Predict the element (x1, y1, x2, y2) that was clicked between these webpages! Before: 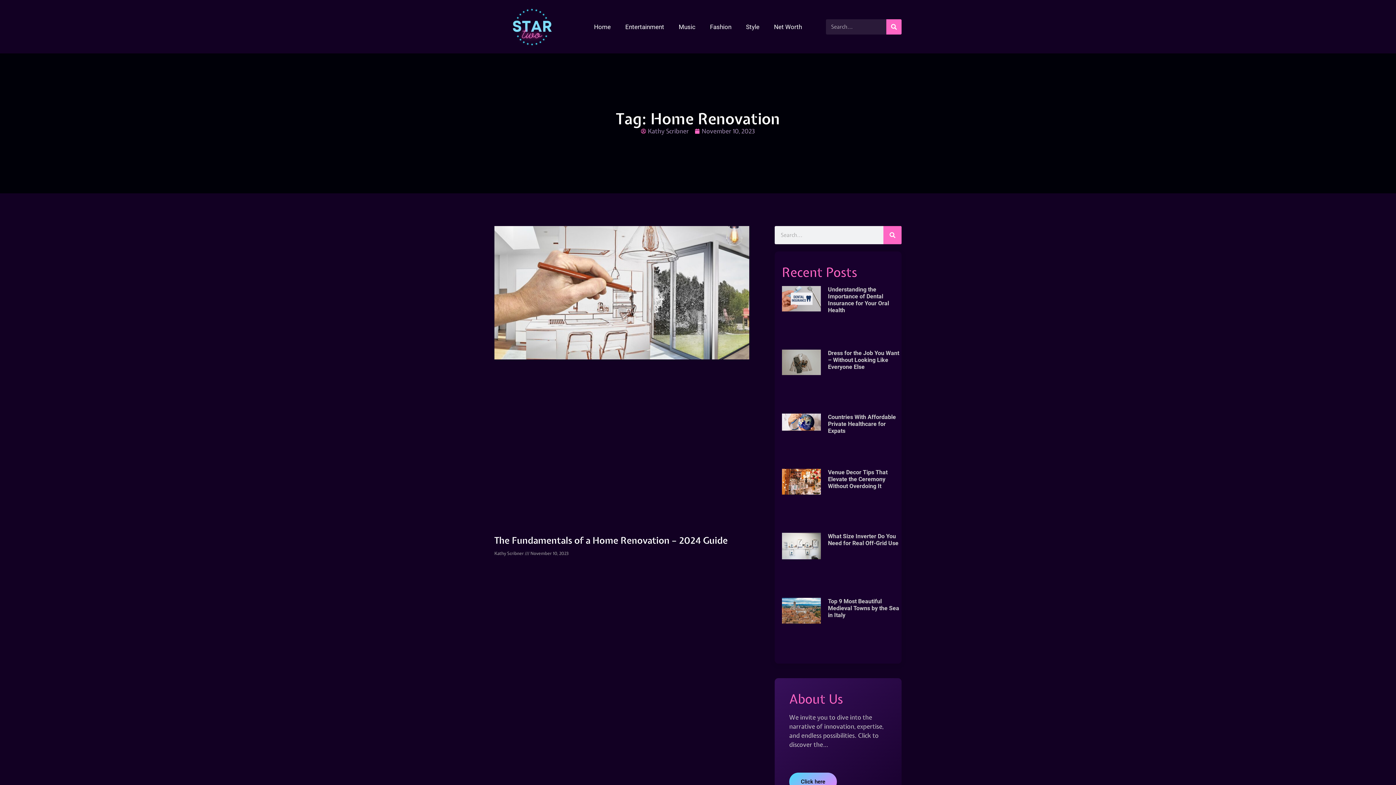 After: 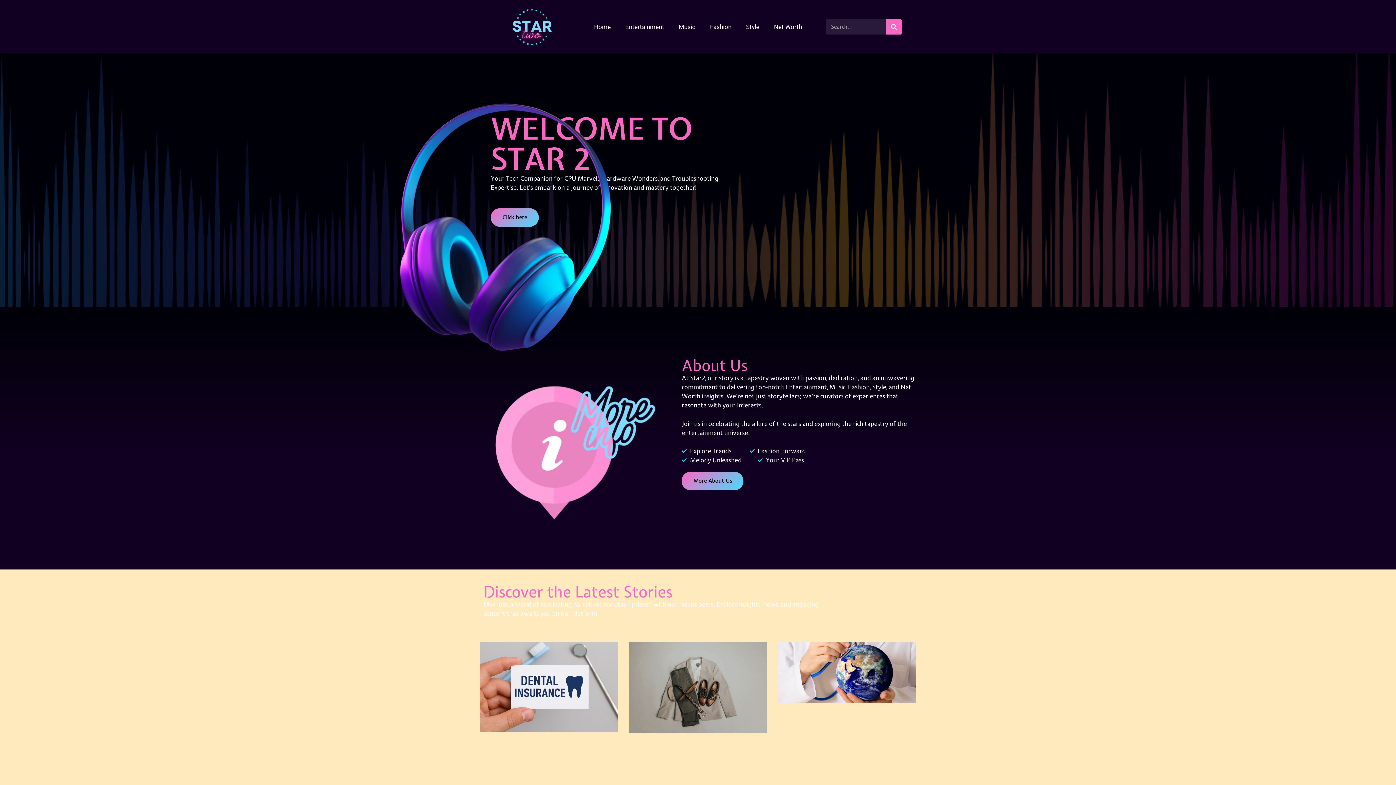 Action: bbox: (494, 7, 570, 46)